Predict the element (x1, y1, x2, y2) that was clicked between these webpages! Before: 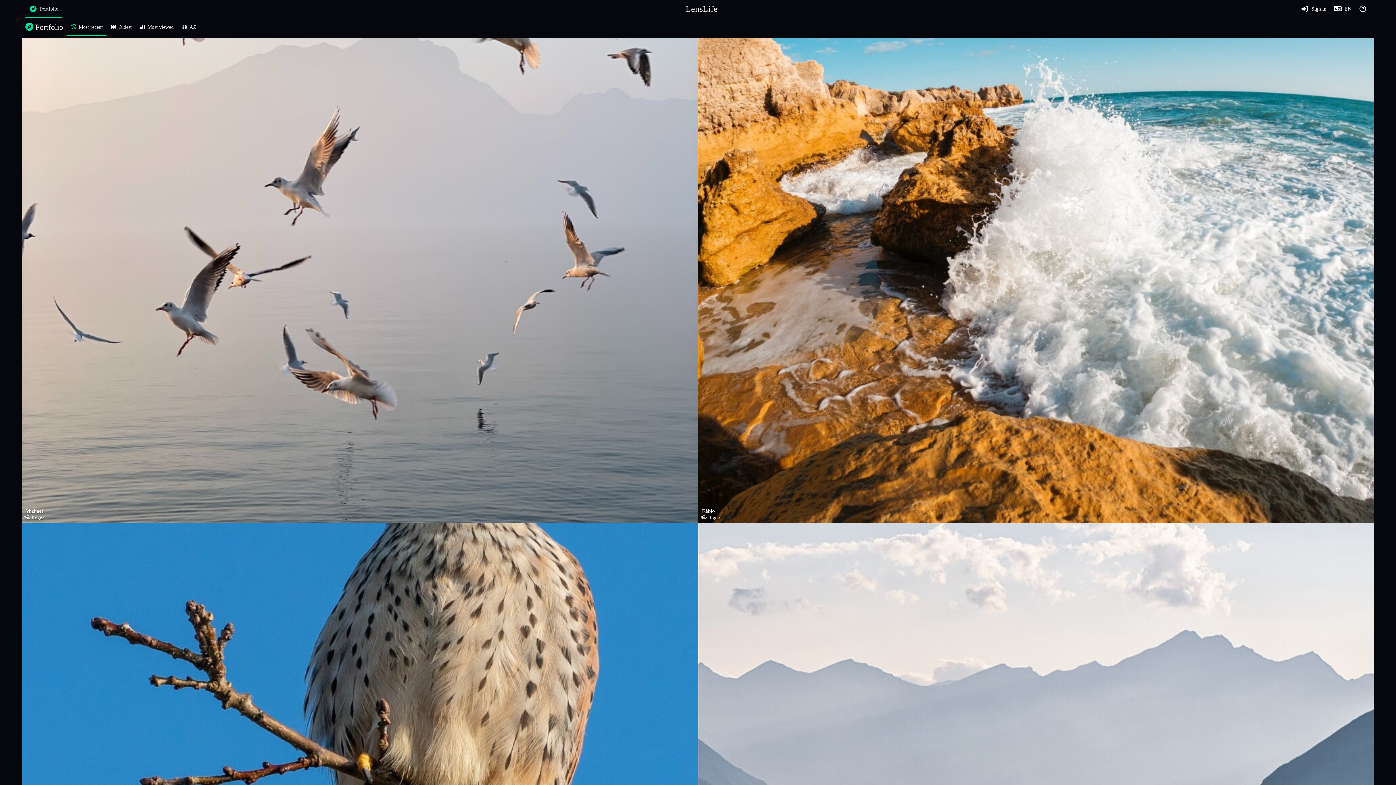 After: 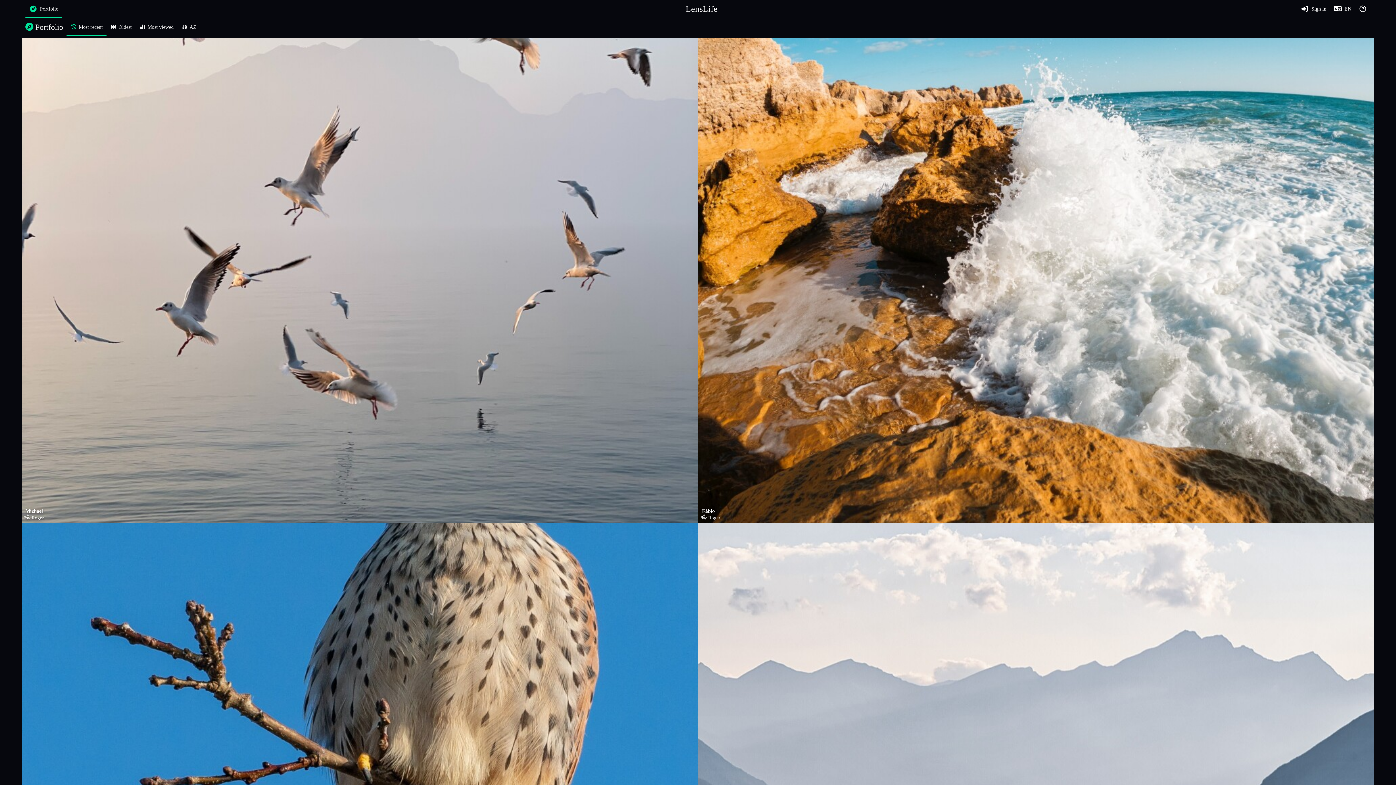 Action: bbox: (66, 18, 106, 36) label: Most recent